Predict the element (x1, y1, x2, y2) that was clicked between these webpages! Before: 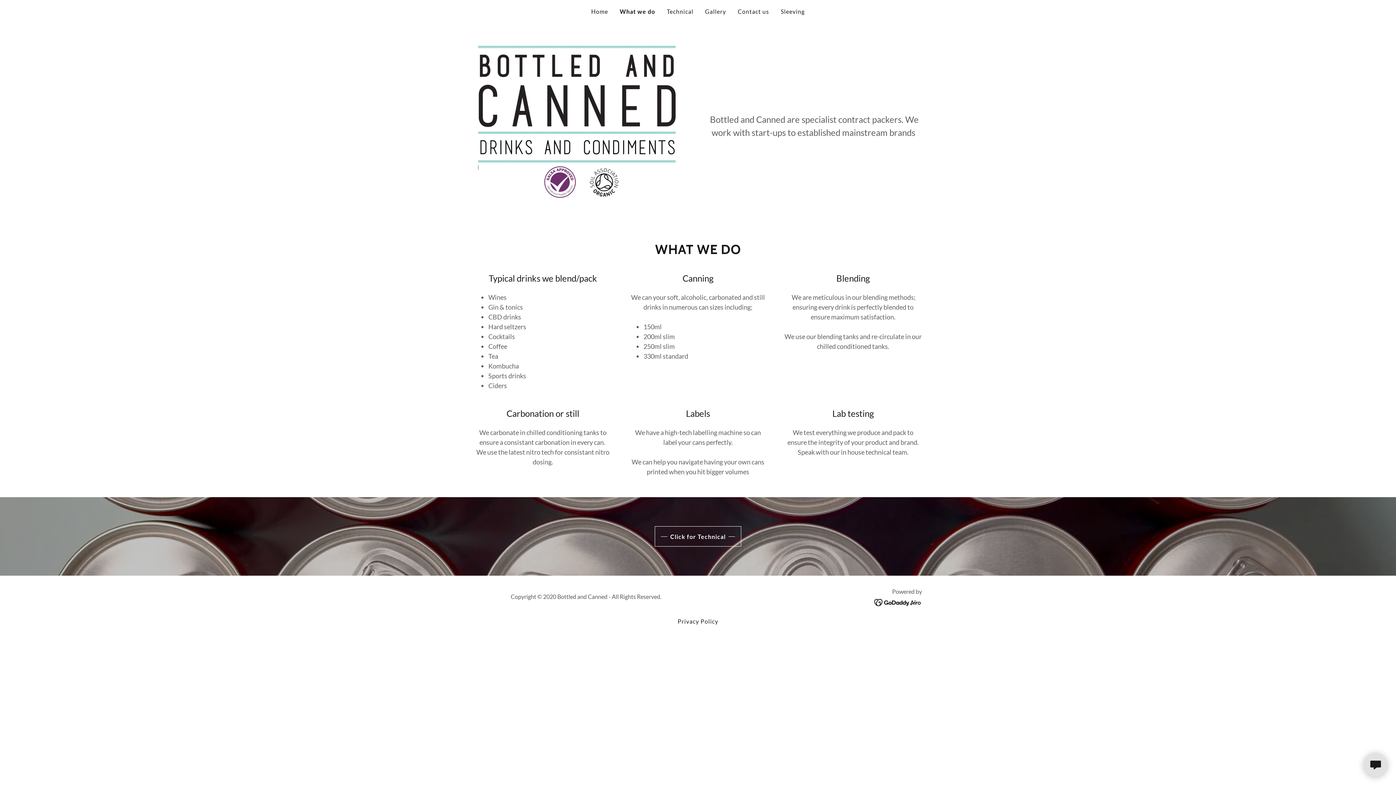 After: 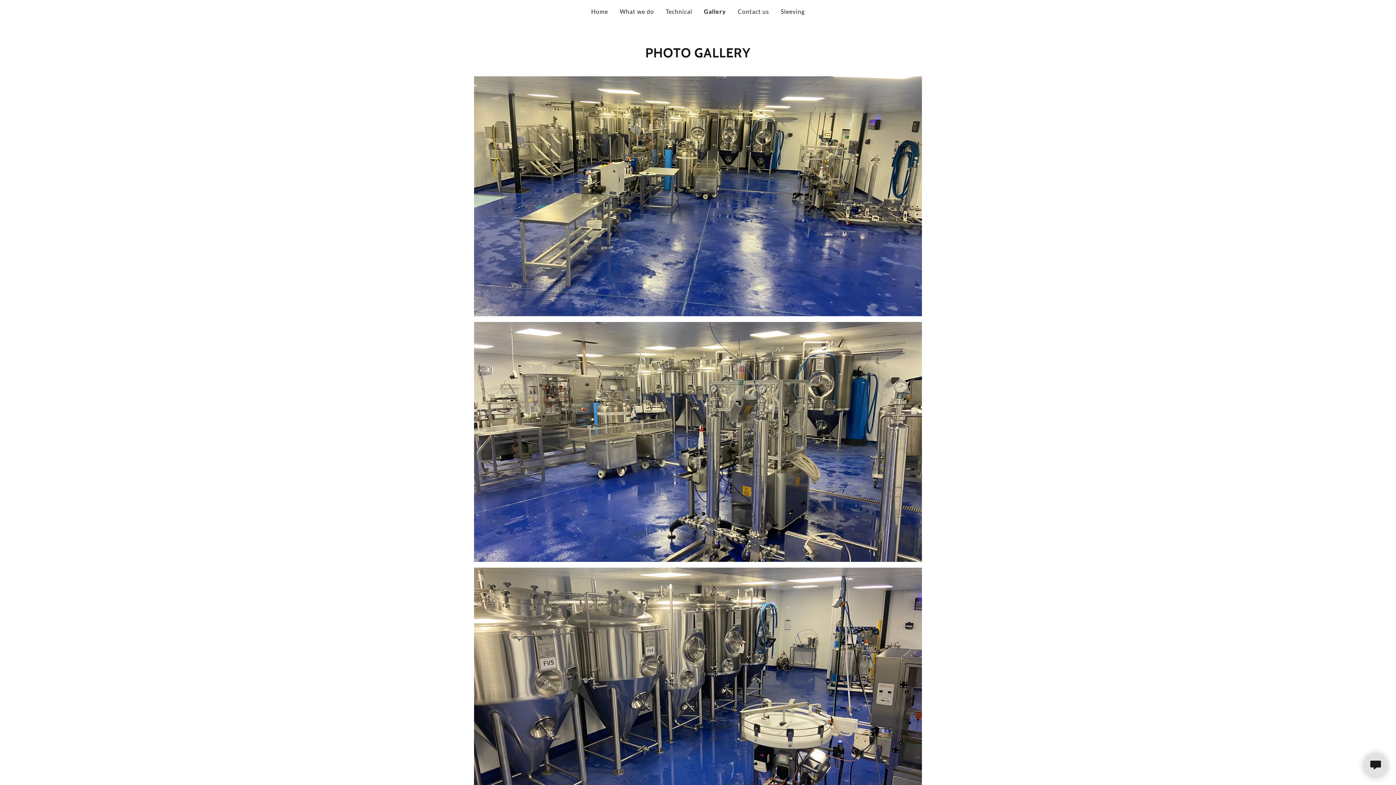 Action: label: Gallery bbox: (703, 5, 728, 18)